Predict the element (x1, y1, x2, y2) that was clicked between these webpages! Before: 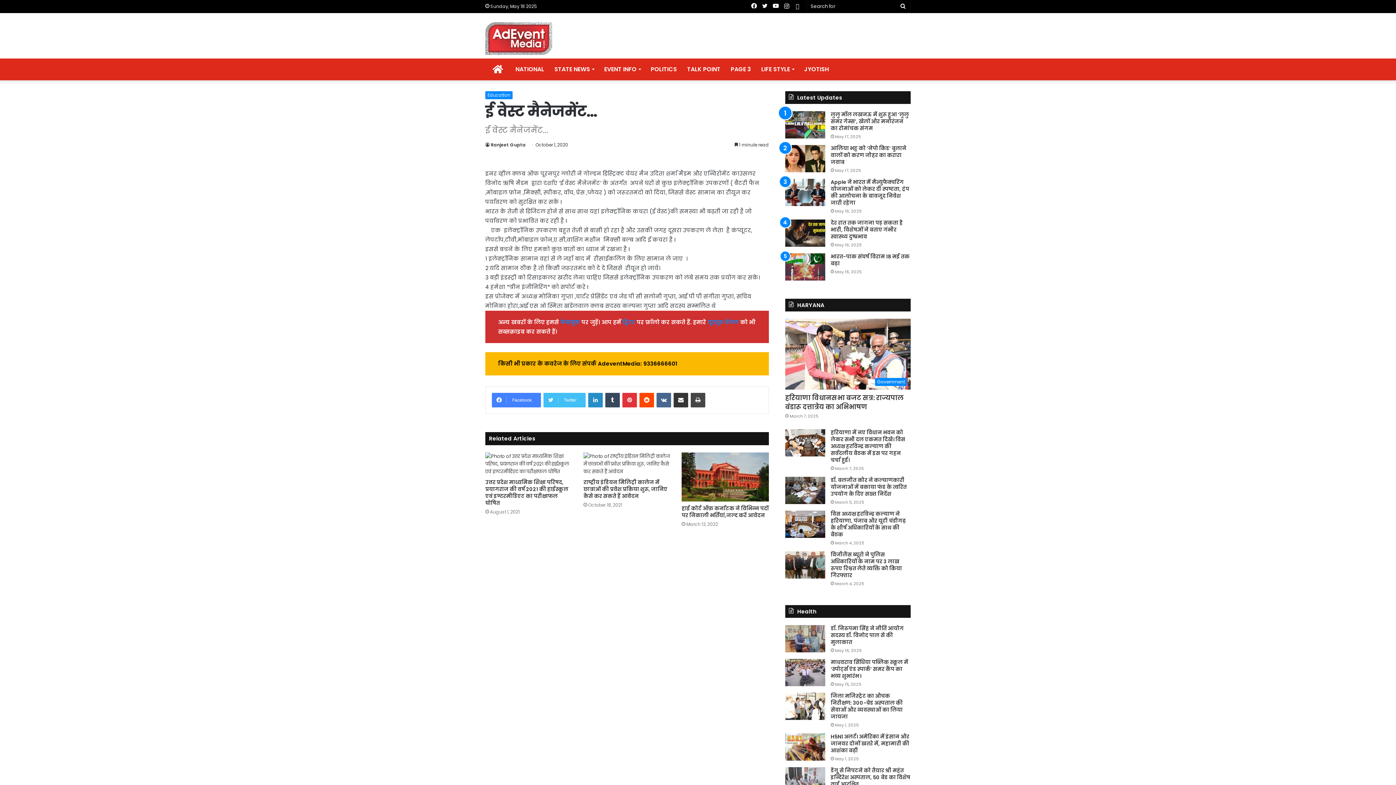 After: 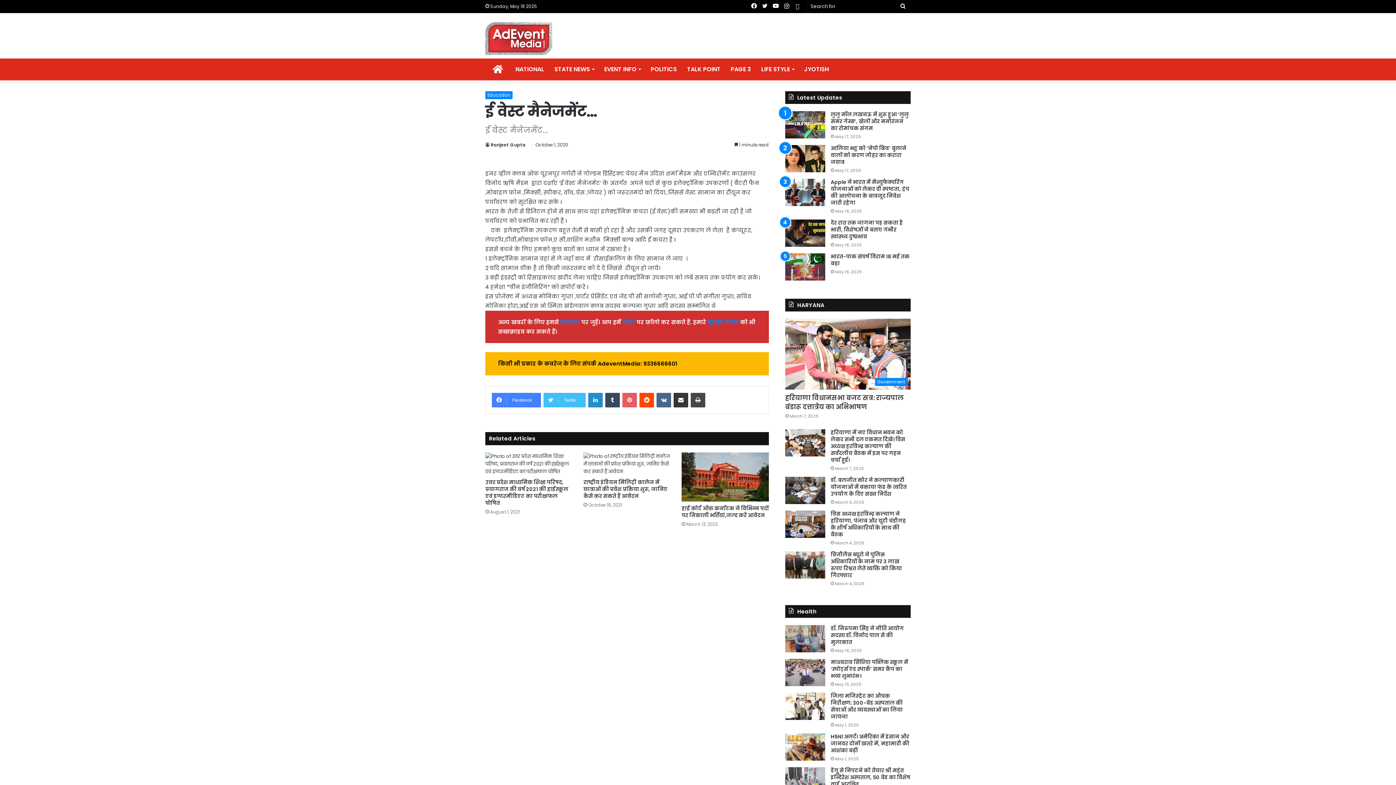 Action: bbox: (622, 393, 637, 407) label: Pinterest